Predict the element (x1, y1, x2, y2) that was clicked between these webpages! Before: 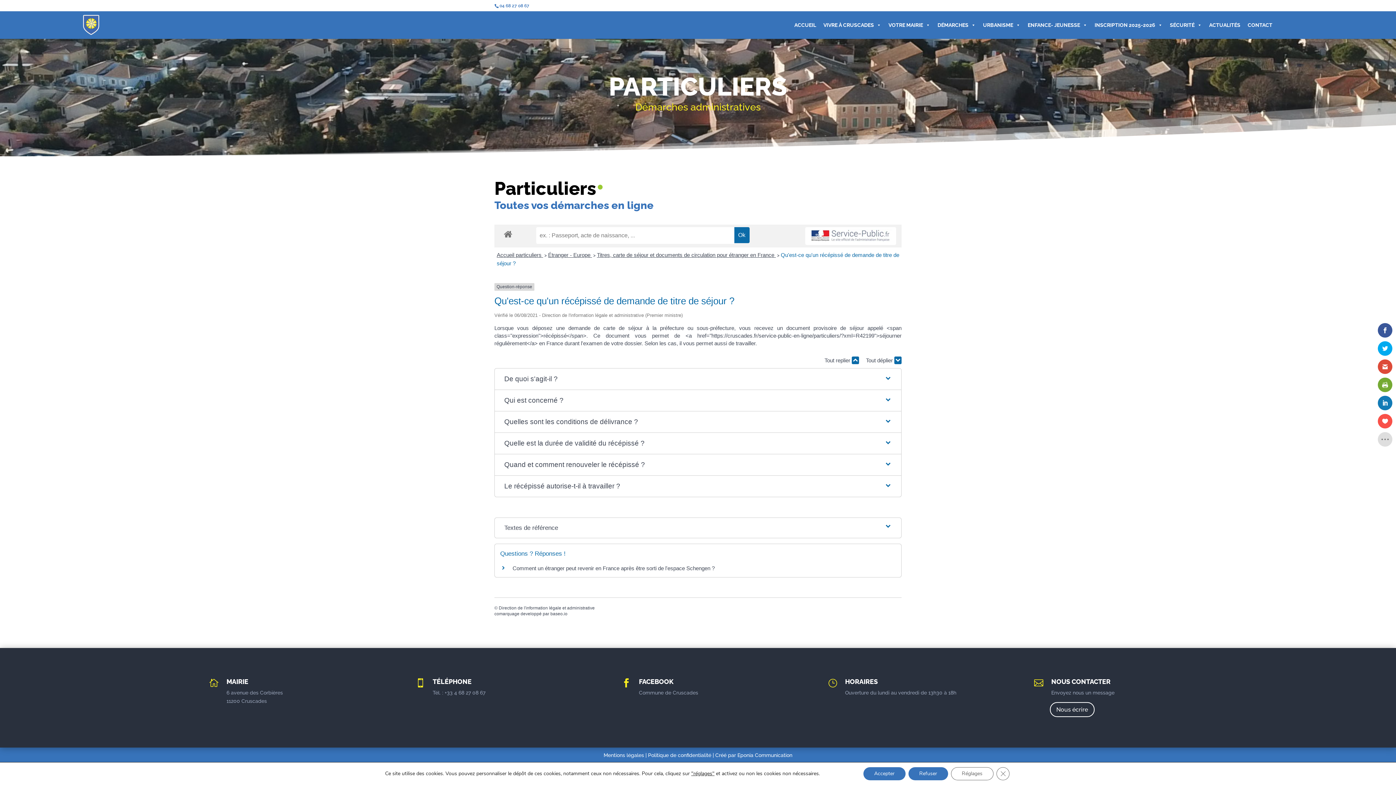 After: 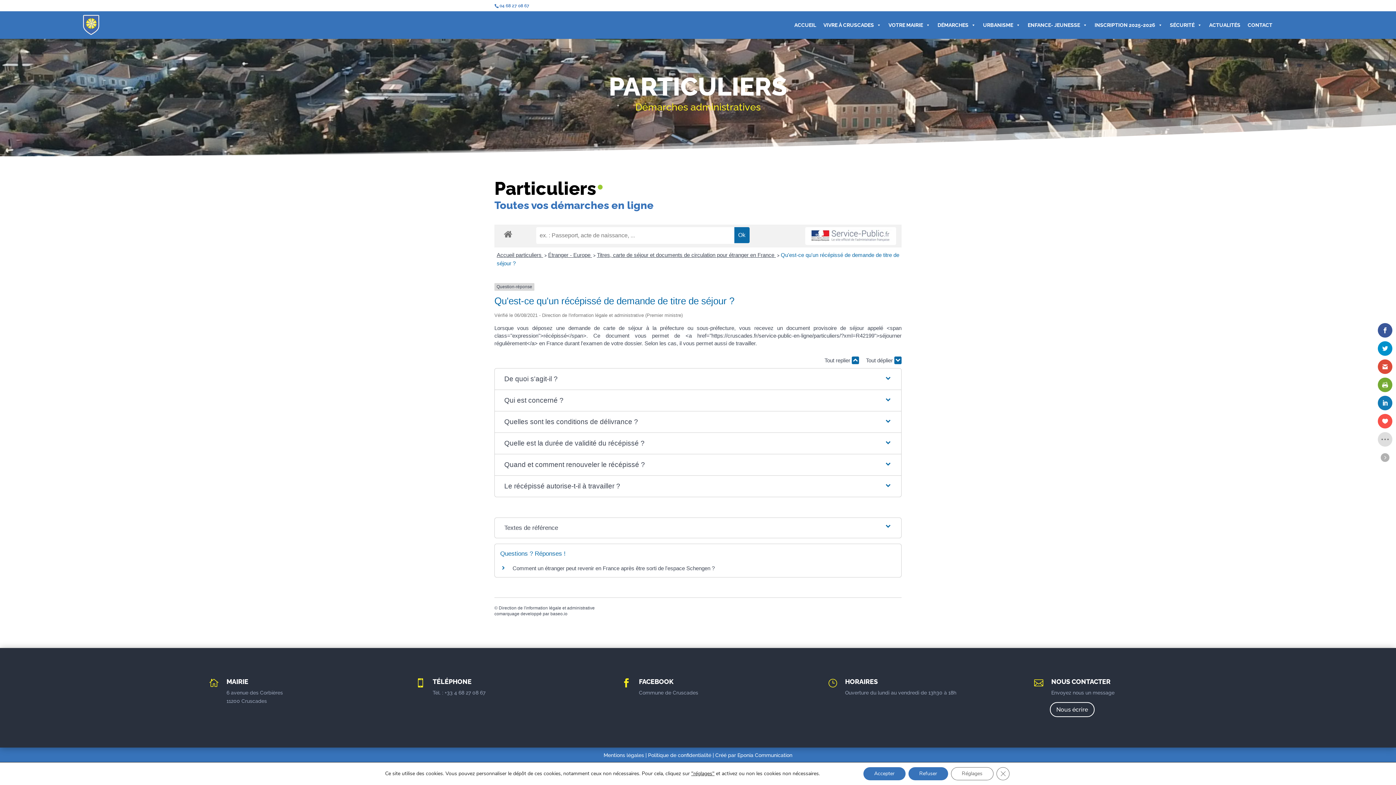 Action: bbox: (1378, 341, 1392, 356)